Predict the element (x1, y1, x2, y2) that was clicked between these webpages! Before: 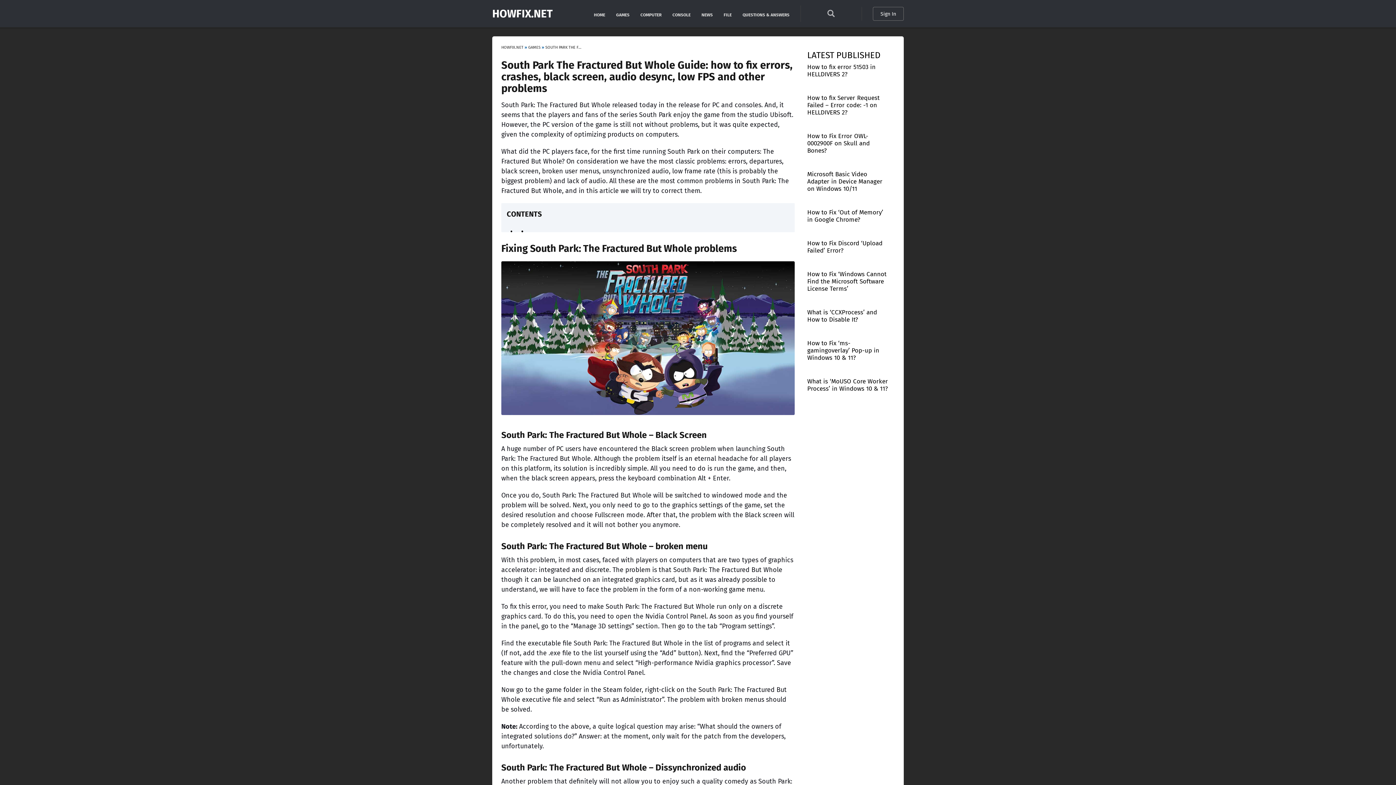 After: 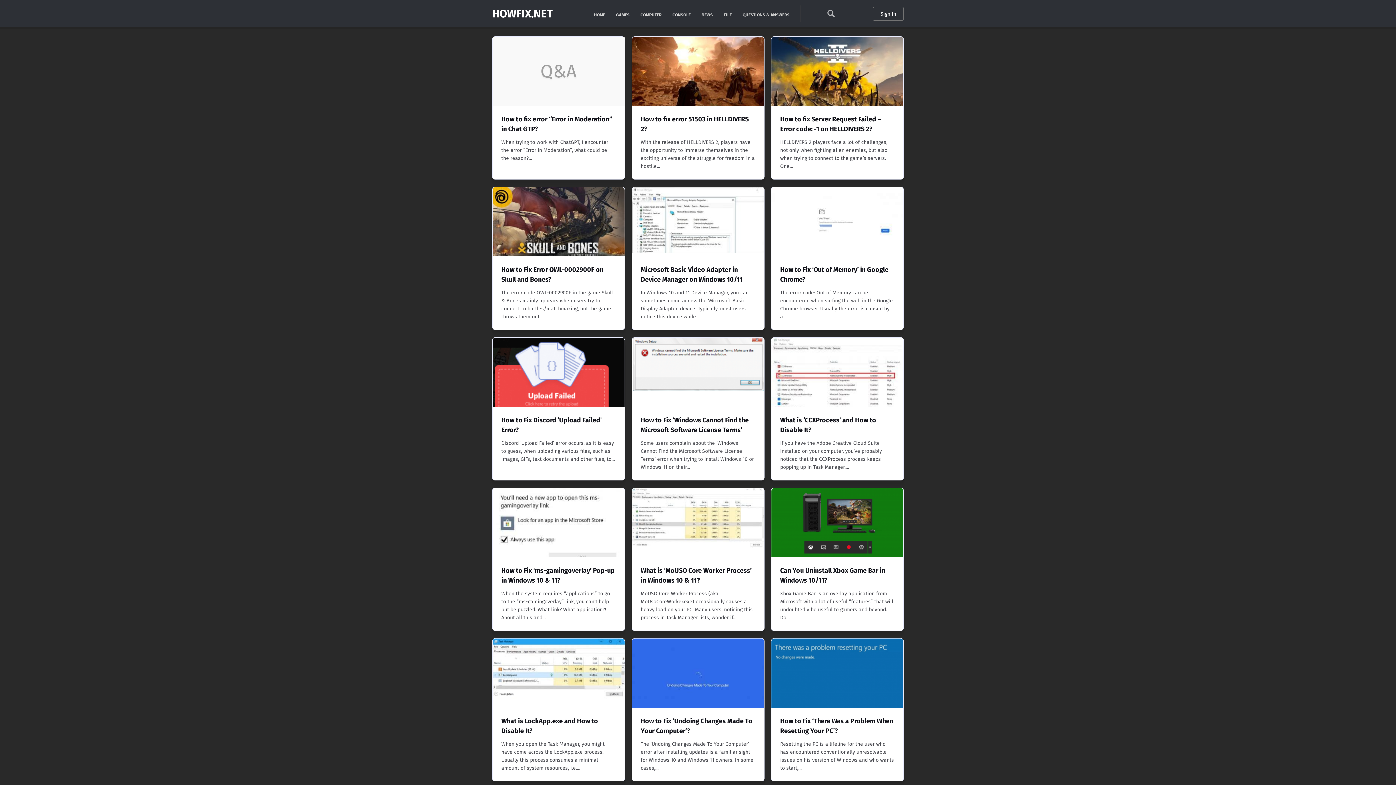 Action: label: HOWFIX.NET bbox: (501, 45, 523, 49)